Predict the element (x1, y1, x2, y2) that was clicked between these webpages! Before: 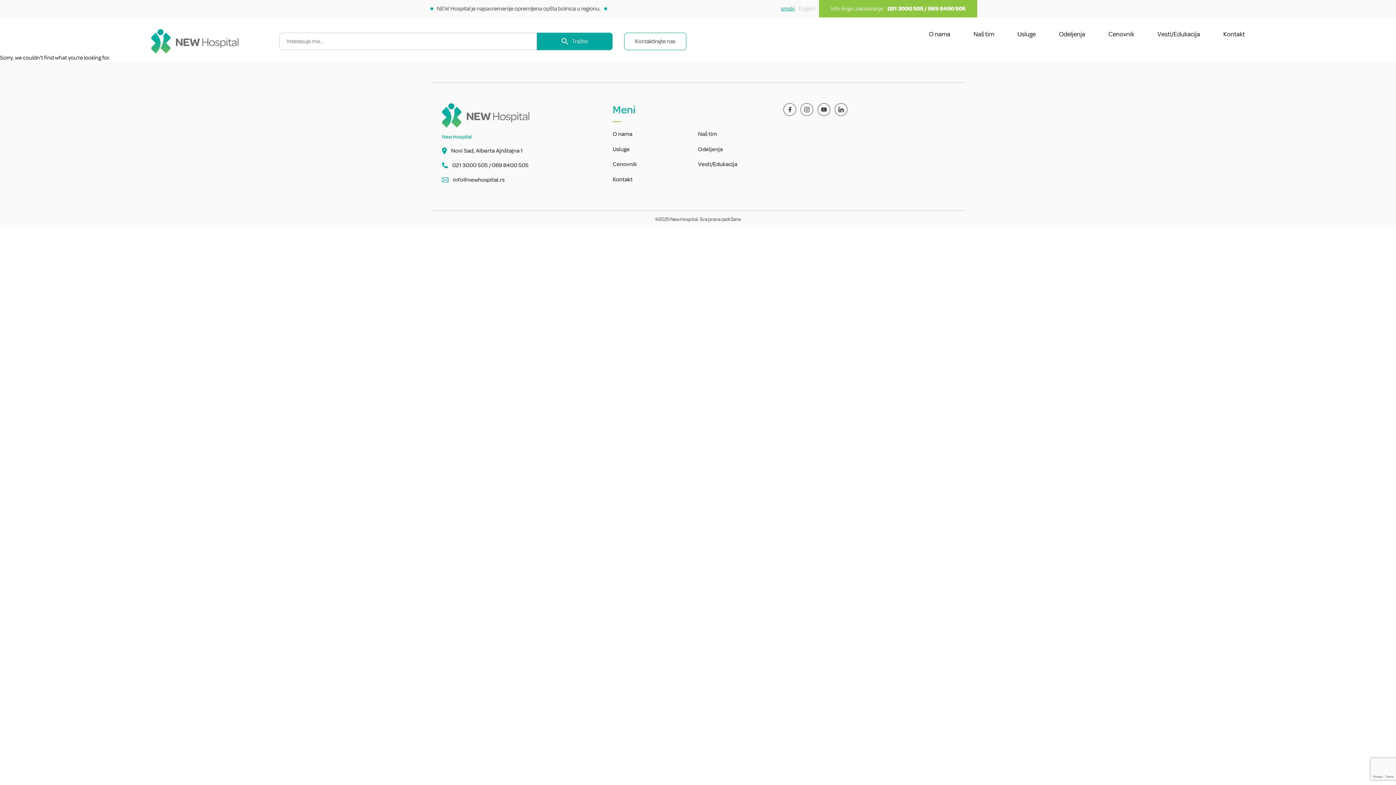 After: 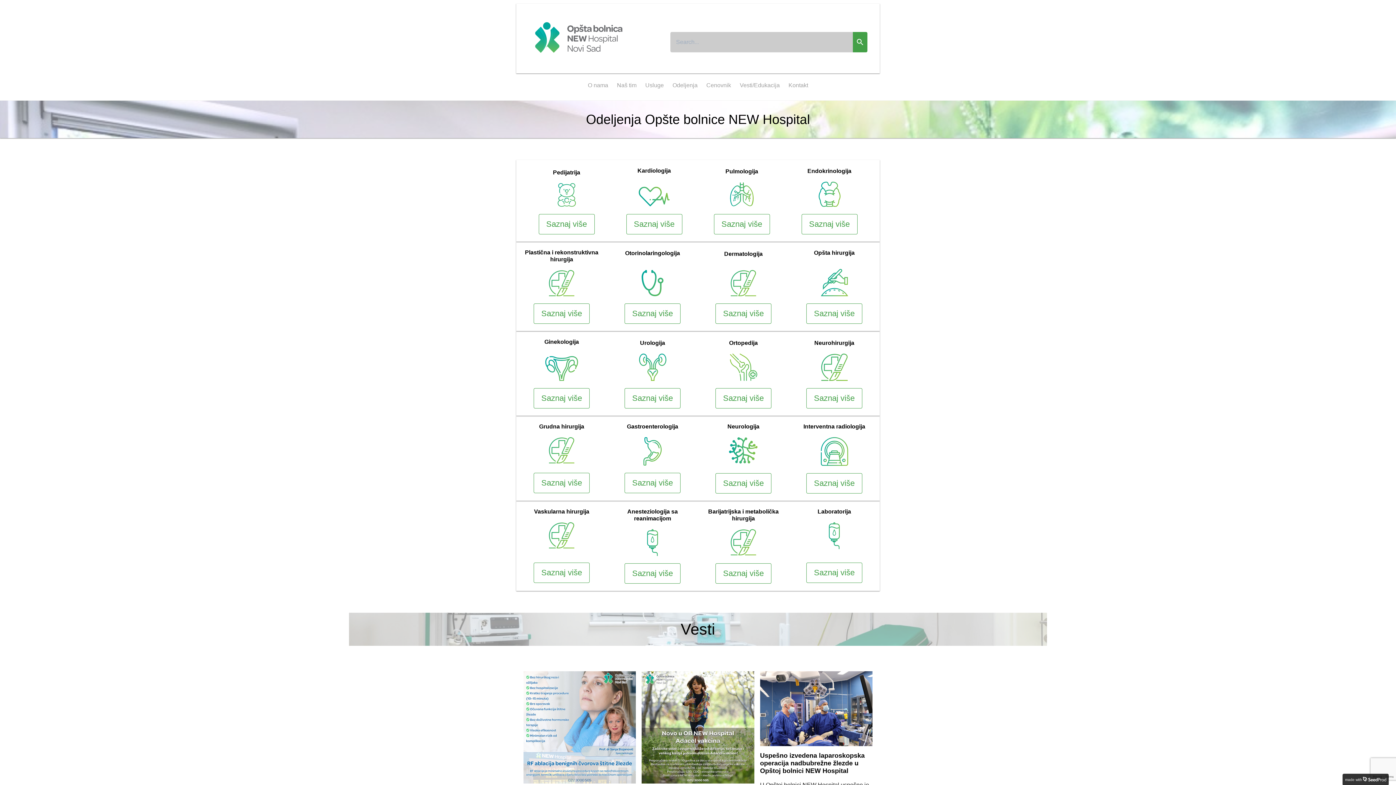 Action: bbox: (698, 145, 722, 153) label: Odeljenja